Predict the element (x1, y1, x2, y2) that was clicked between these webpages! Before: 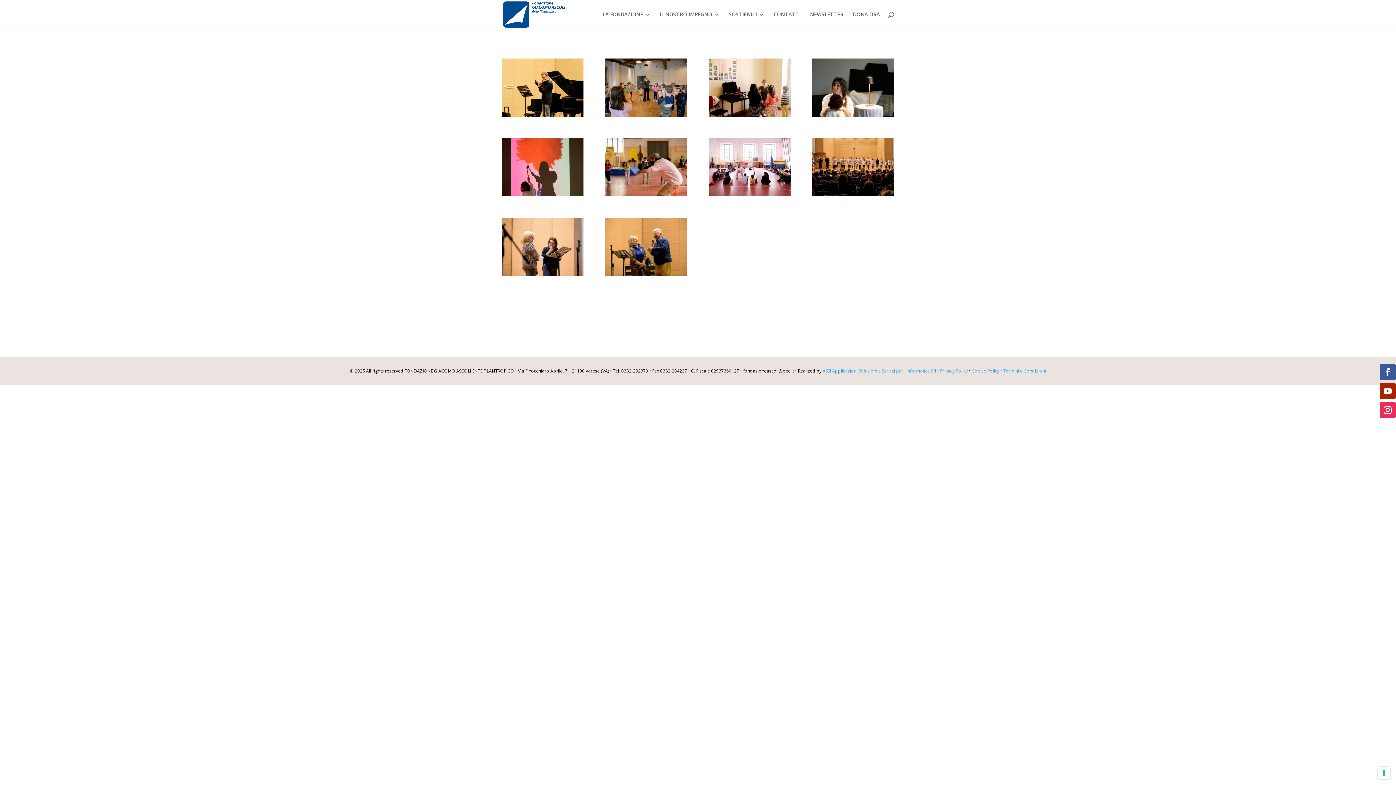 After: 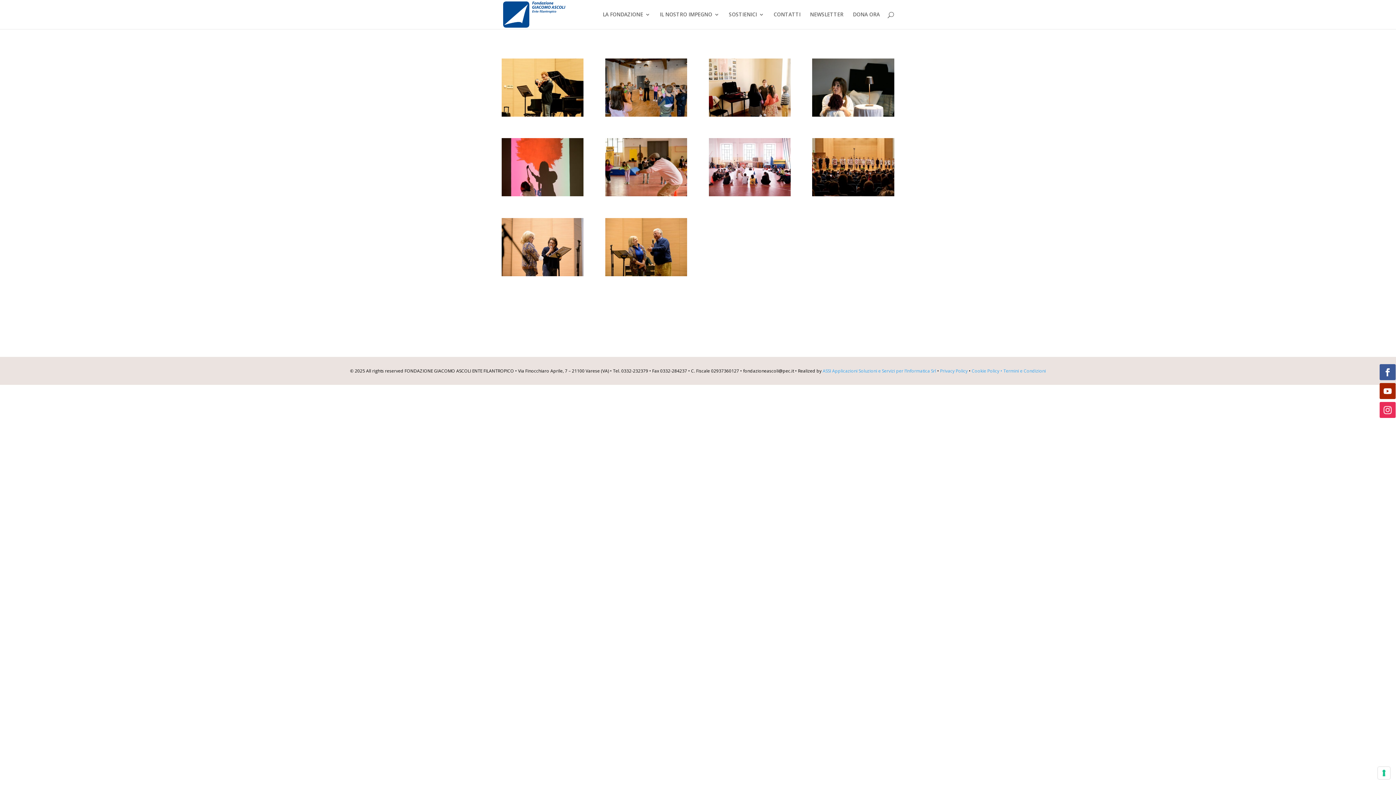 Action: bbox: (1380, 402, 1396, 418)